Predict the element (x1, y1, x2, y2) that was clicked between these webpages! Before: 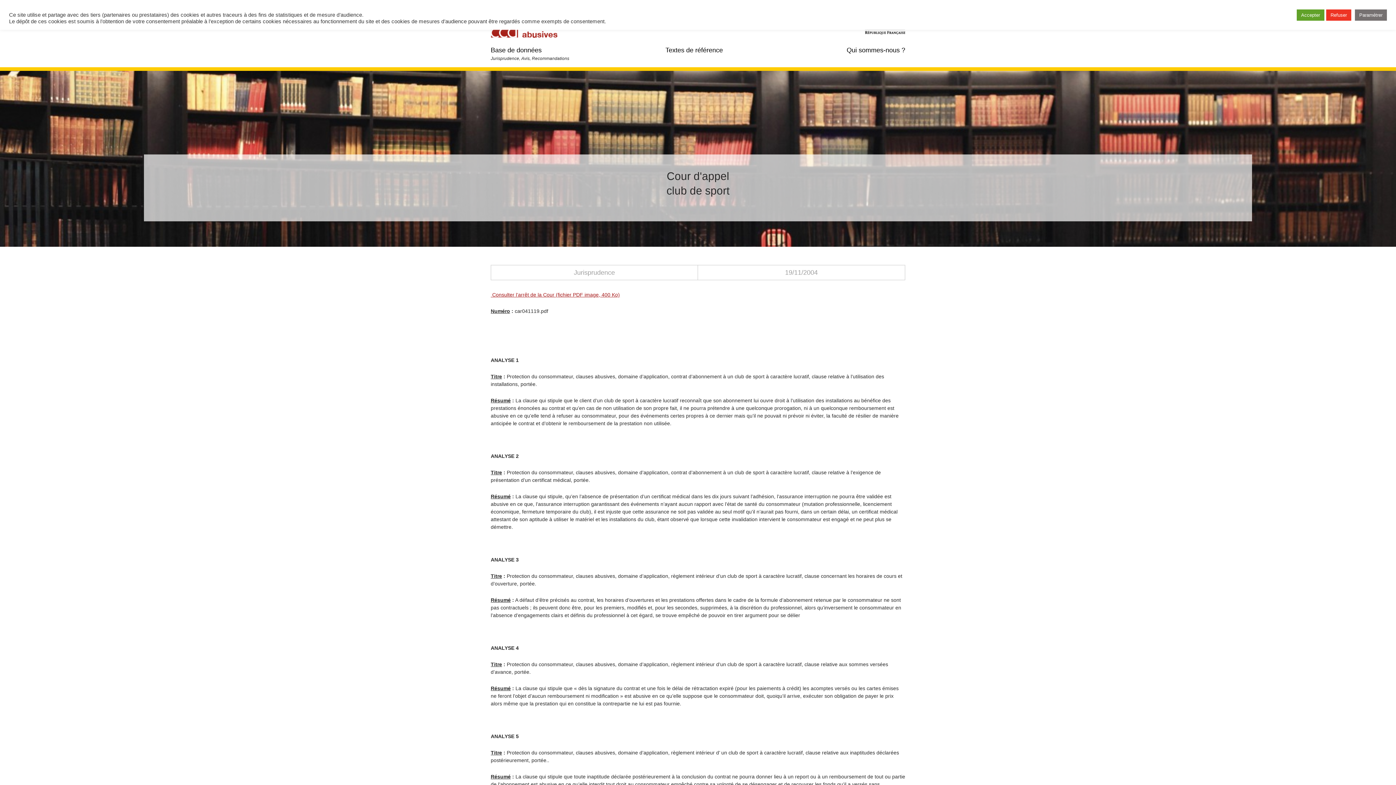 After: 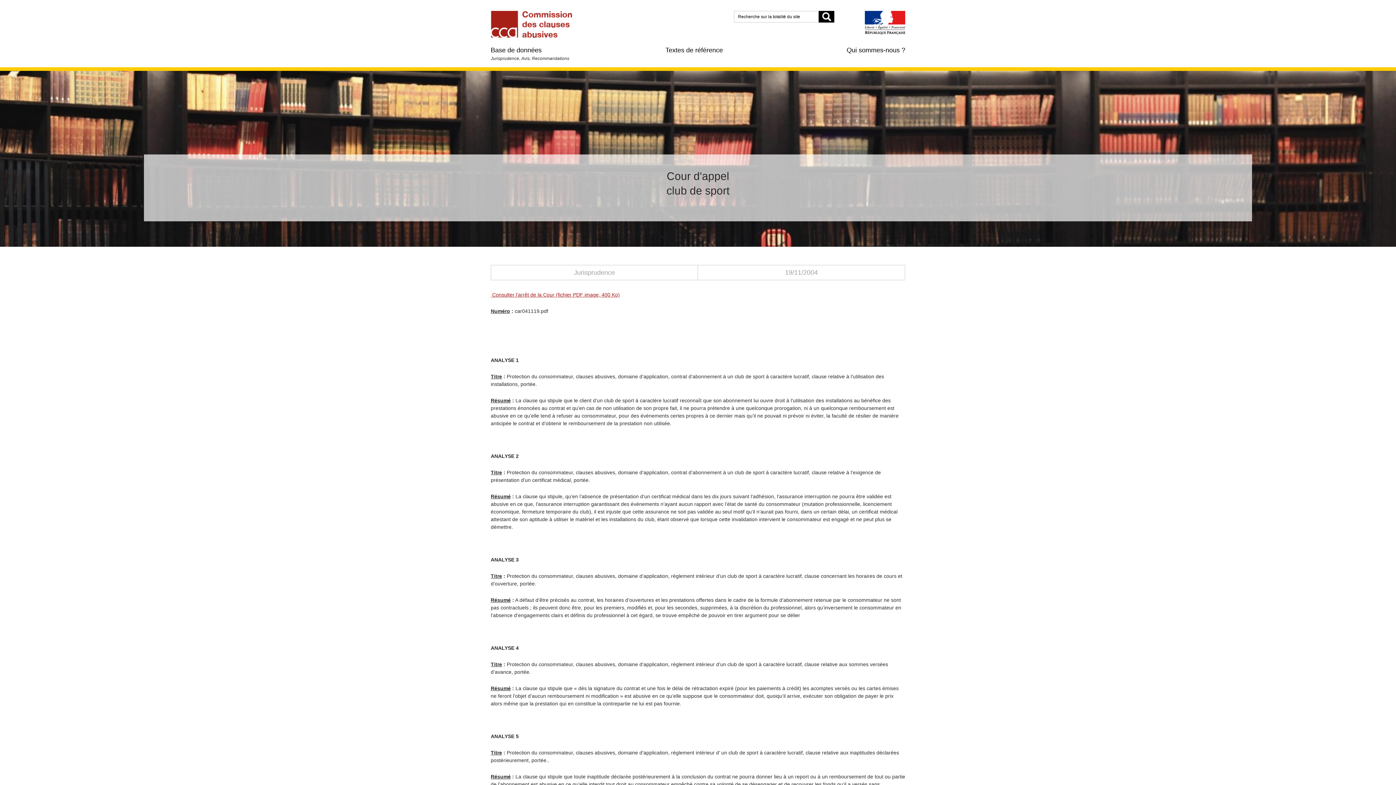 Action: label: Accepter bbox: (1297, 9, 1324, 20)